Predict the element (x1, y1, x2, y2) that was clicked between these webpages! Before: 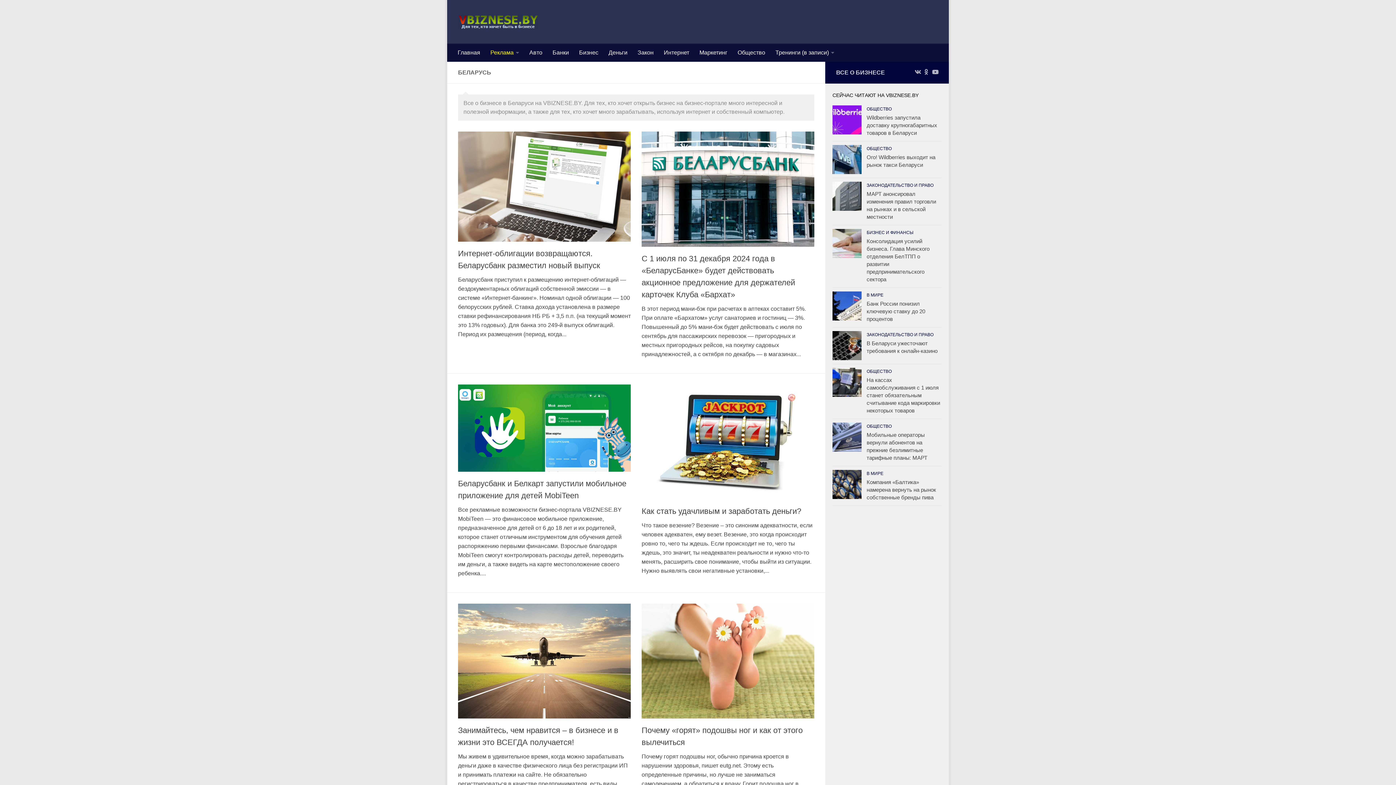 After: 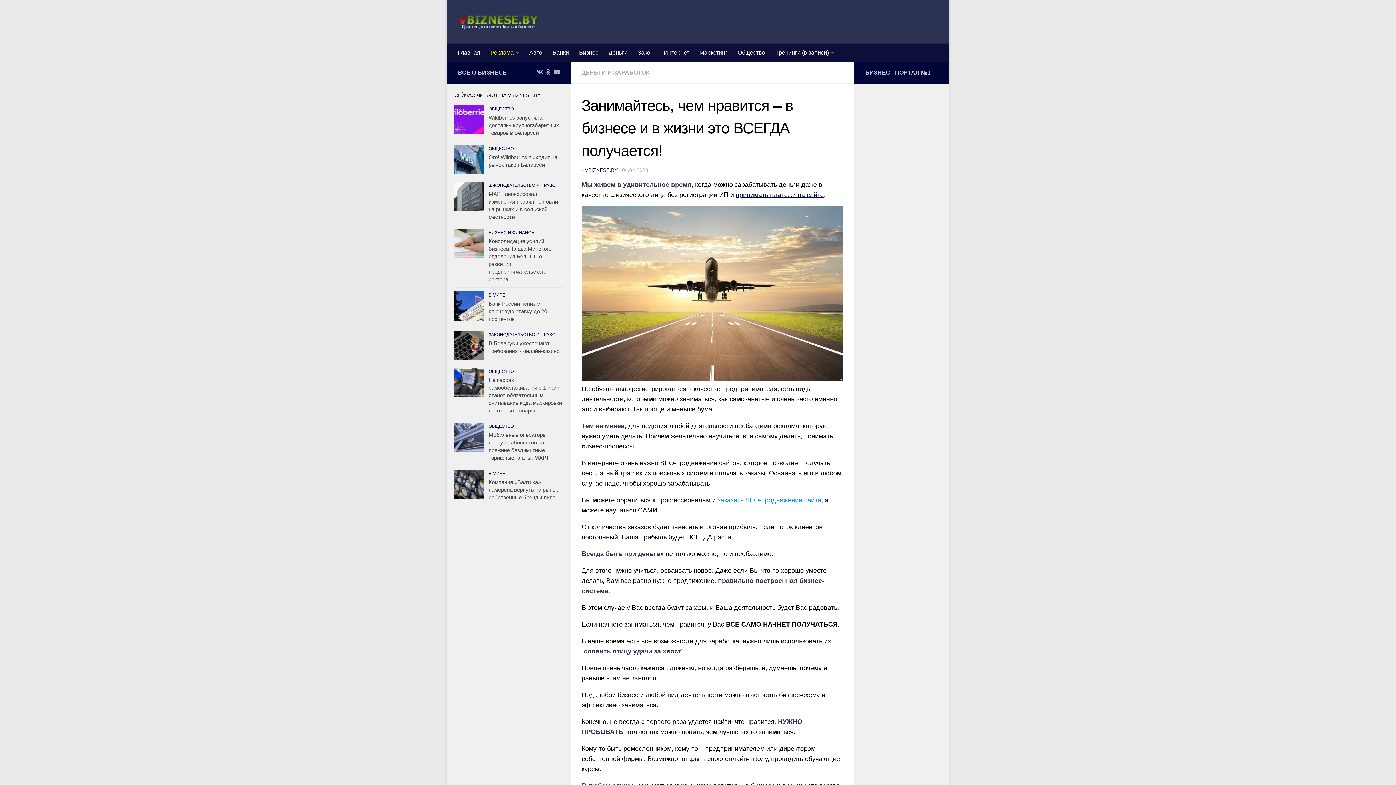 Action: bbox: (458, 603, 630, 719)